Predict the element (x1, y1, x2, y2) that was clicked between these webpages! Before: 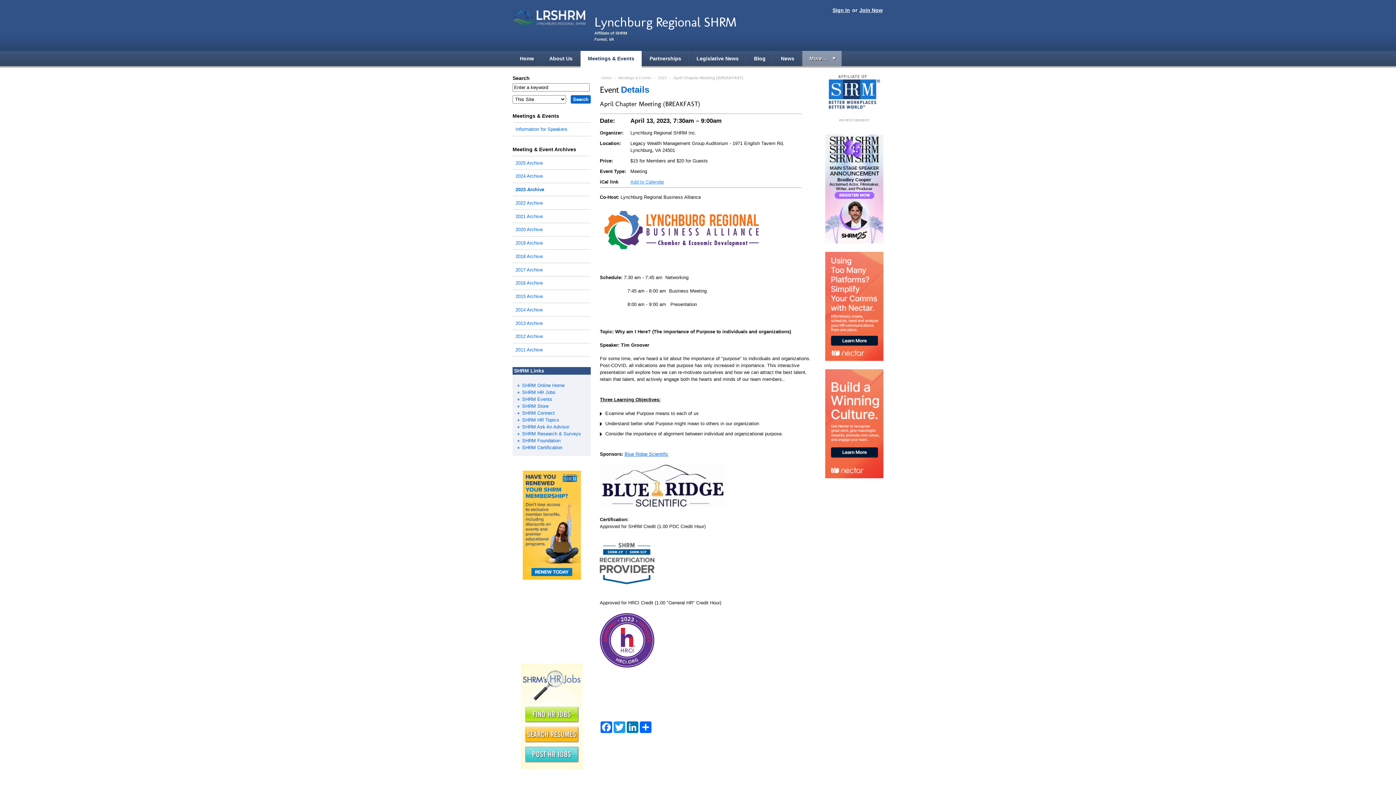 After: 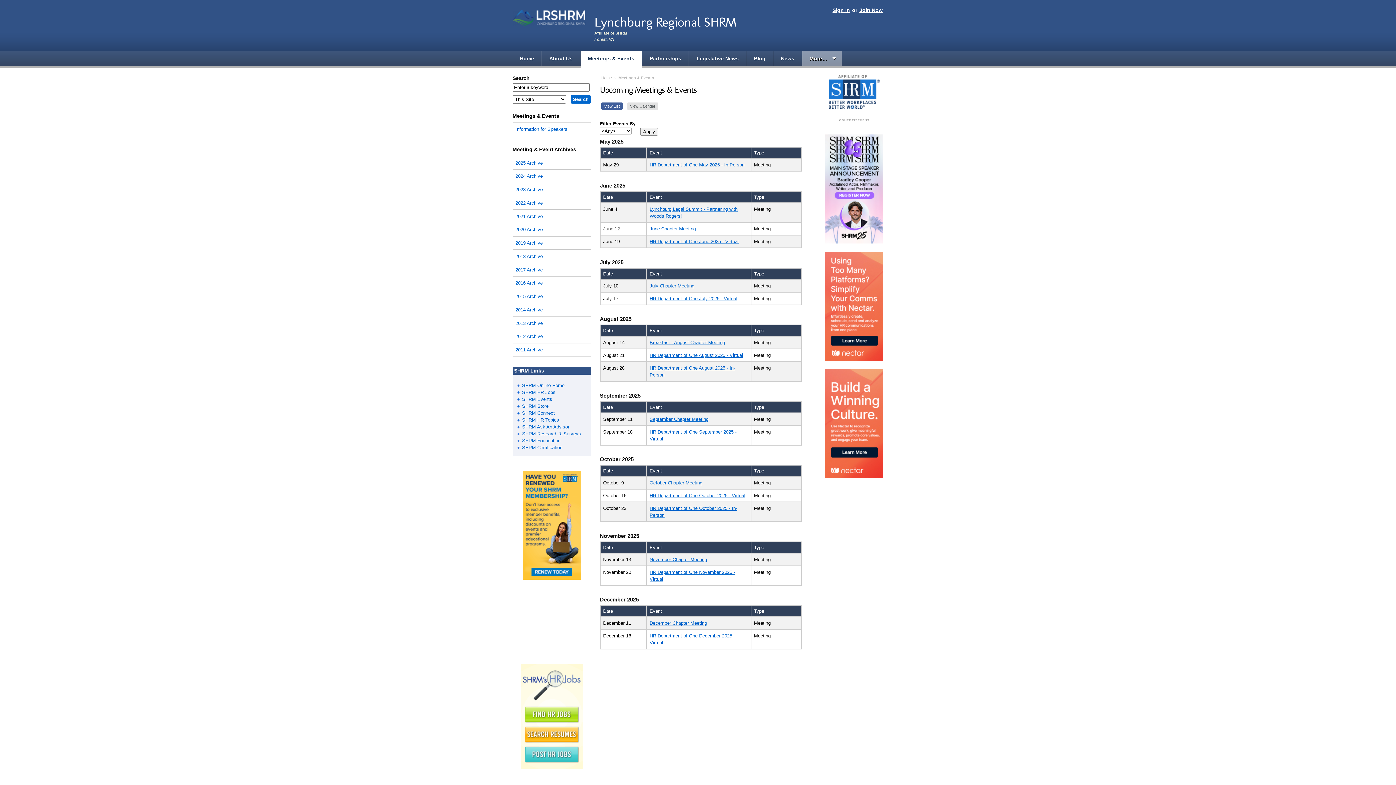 Action: bbox: (580, 50, 641, 67) label: Meetings & Events